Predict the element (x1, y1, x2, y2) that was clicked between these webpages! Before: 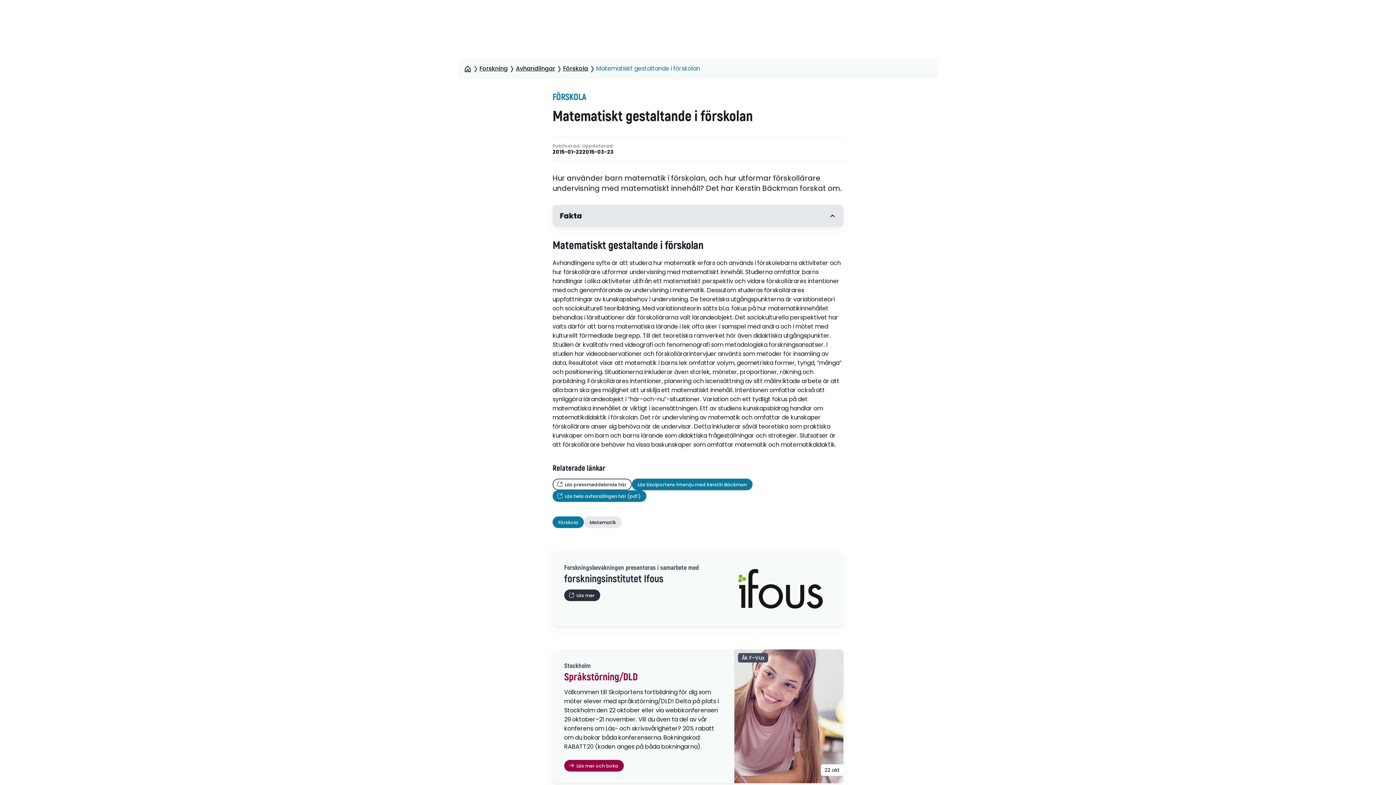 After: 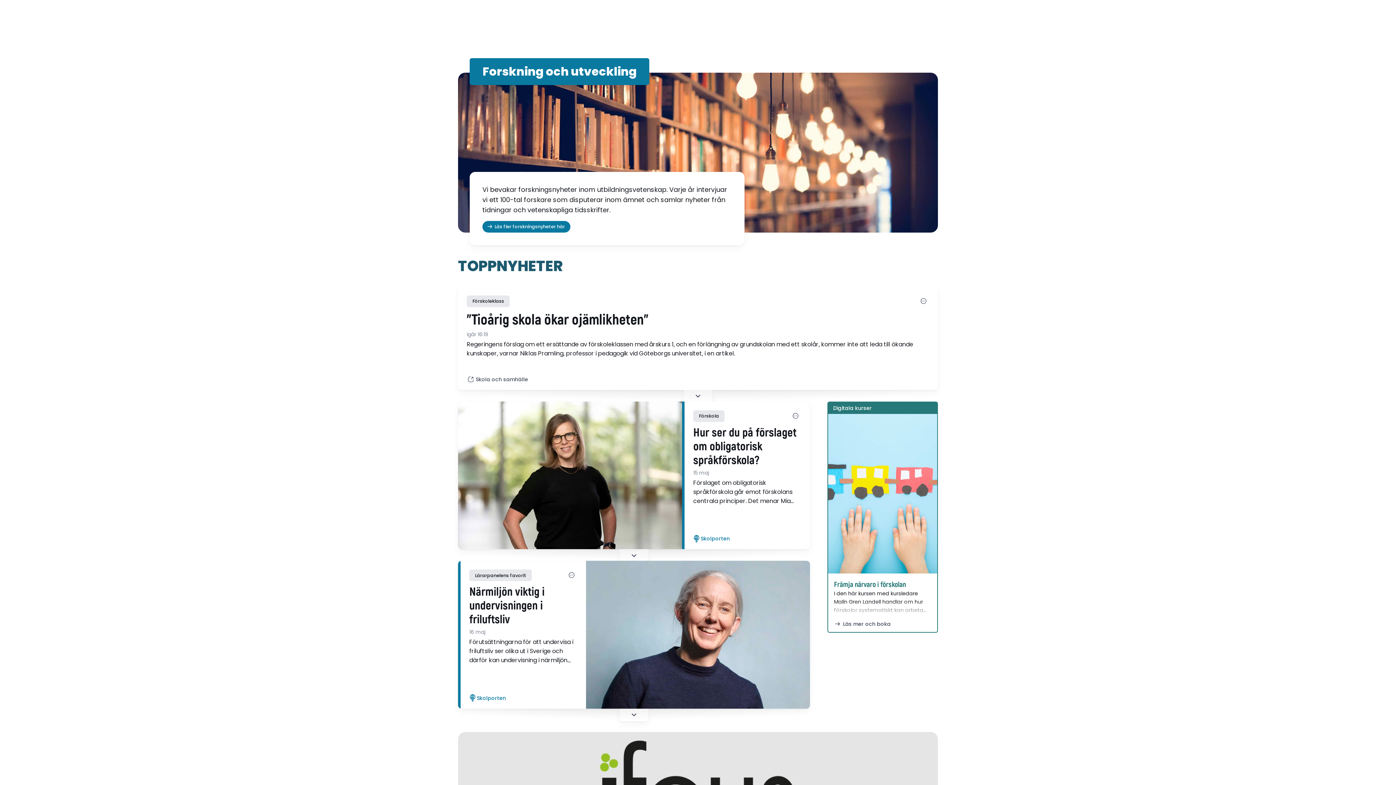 Action: label: Forskning bbox: (479, 64, 508, 73)